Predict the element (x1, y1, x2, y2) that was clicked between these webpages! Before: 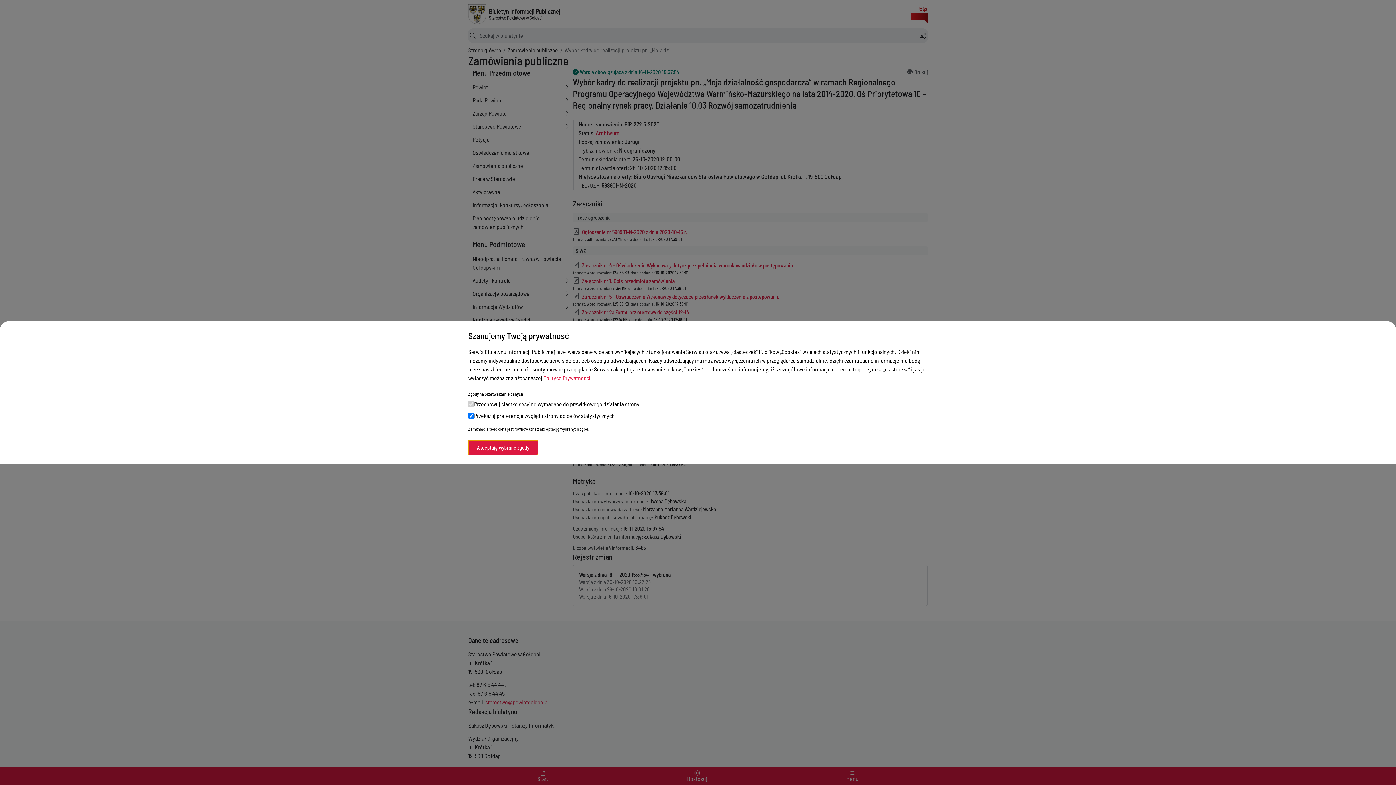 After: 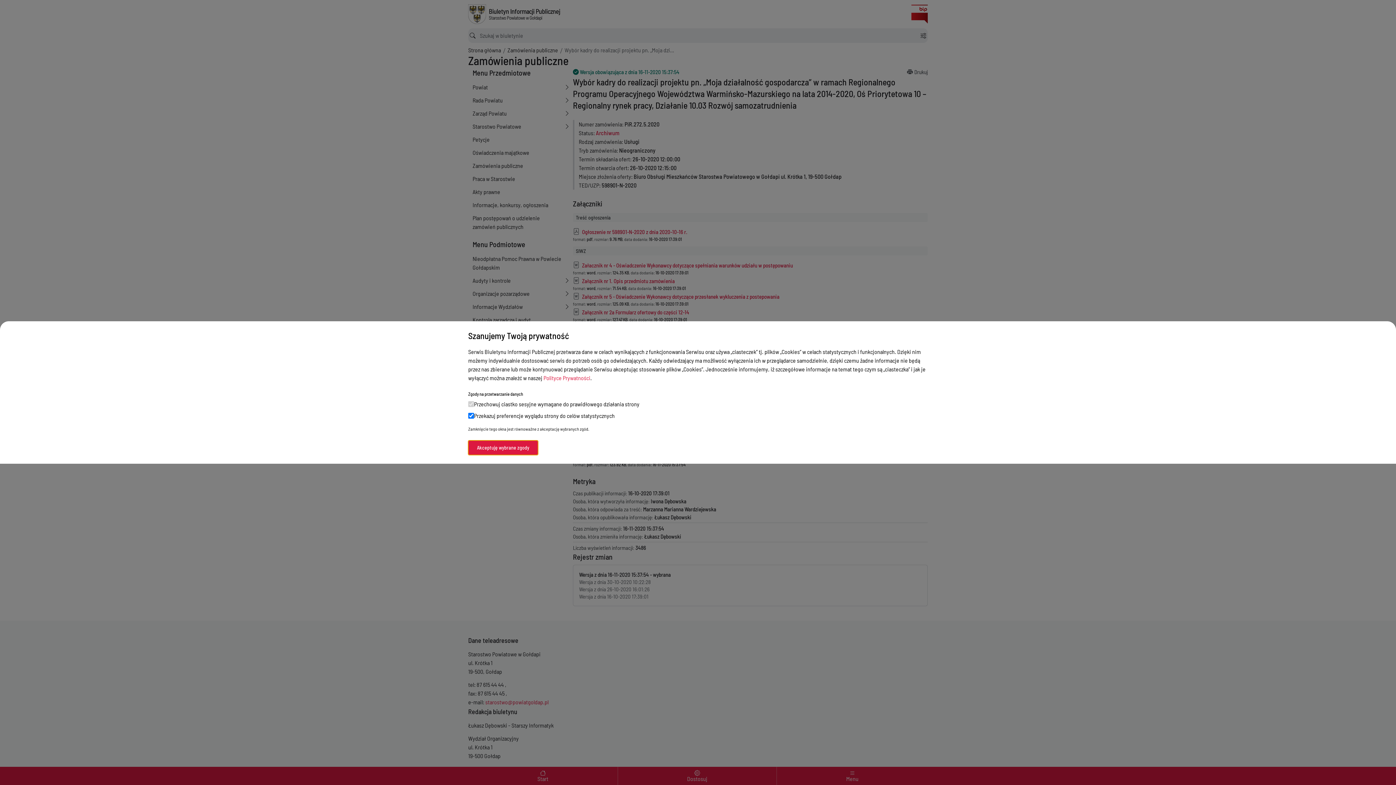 Action: bbox: (543, 374, 590, 381) label: Polityce Prywatności